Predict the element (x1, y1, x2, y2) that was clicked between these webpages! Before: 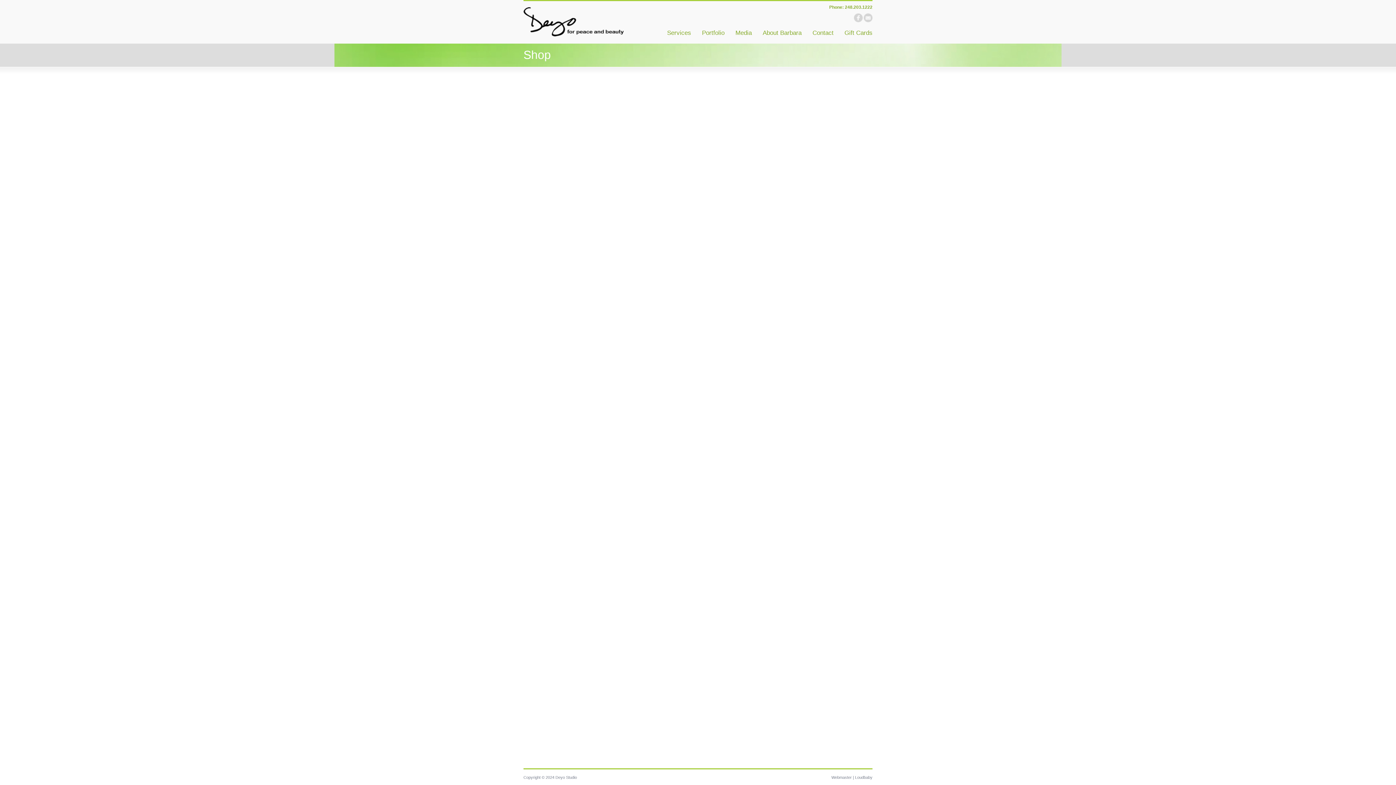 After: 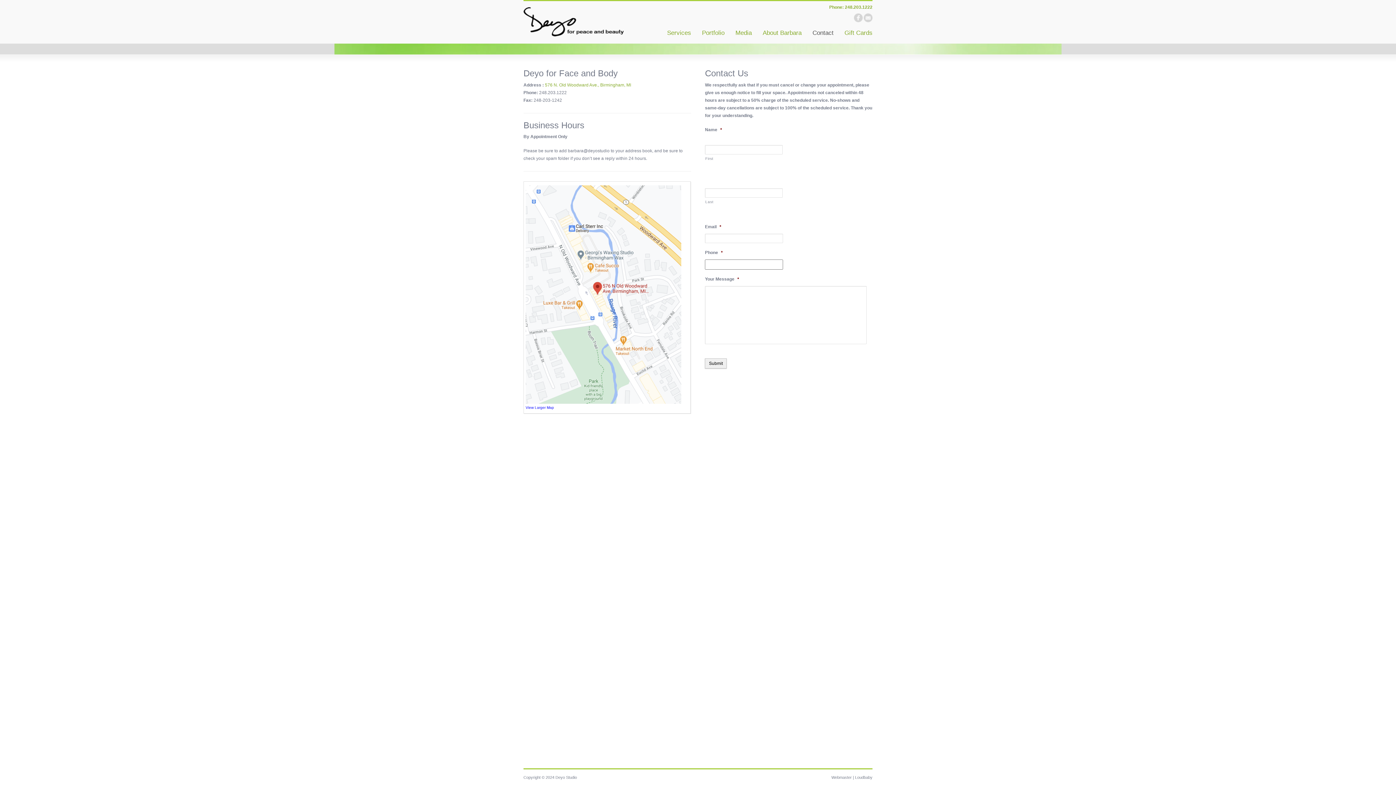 Action: label: email bbox: (864, 13, 872, 22)